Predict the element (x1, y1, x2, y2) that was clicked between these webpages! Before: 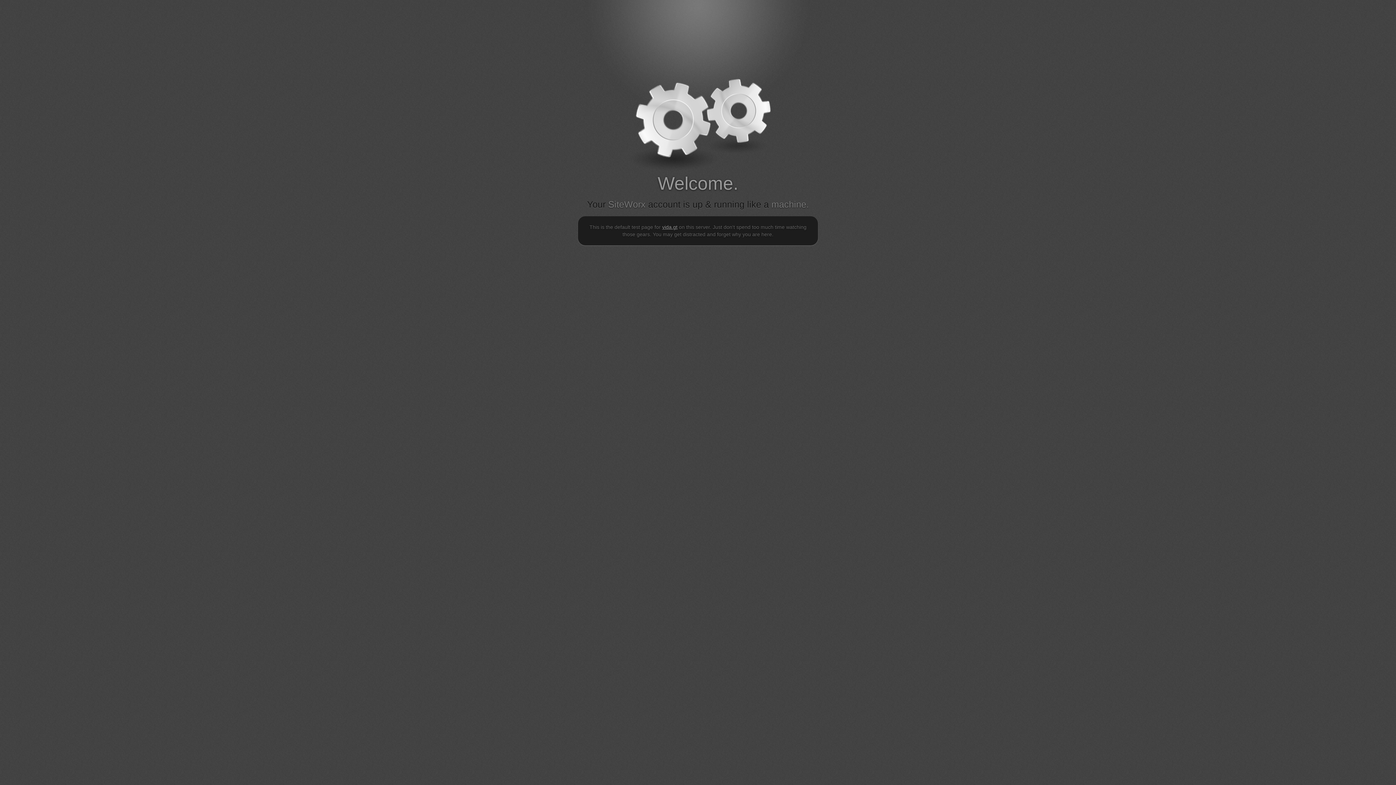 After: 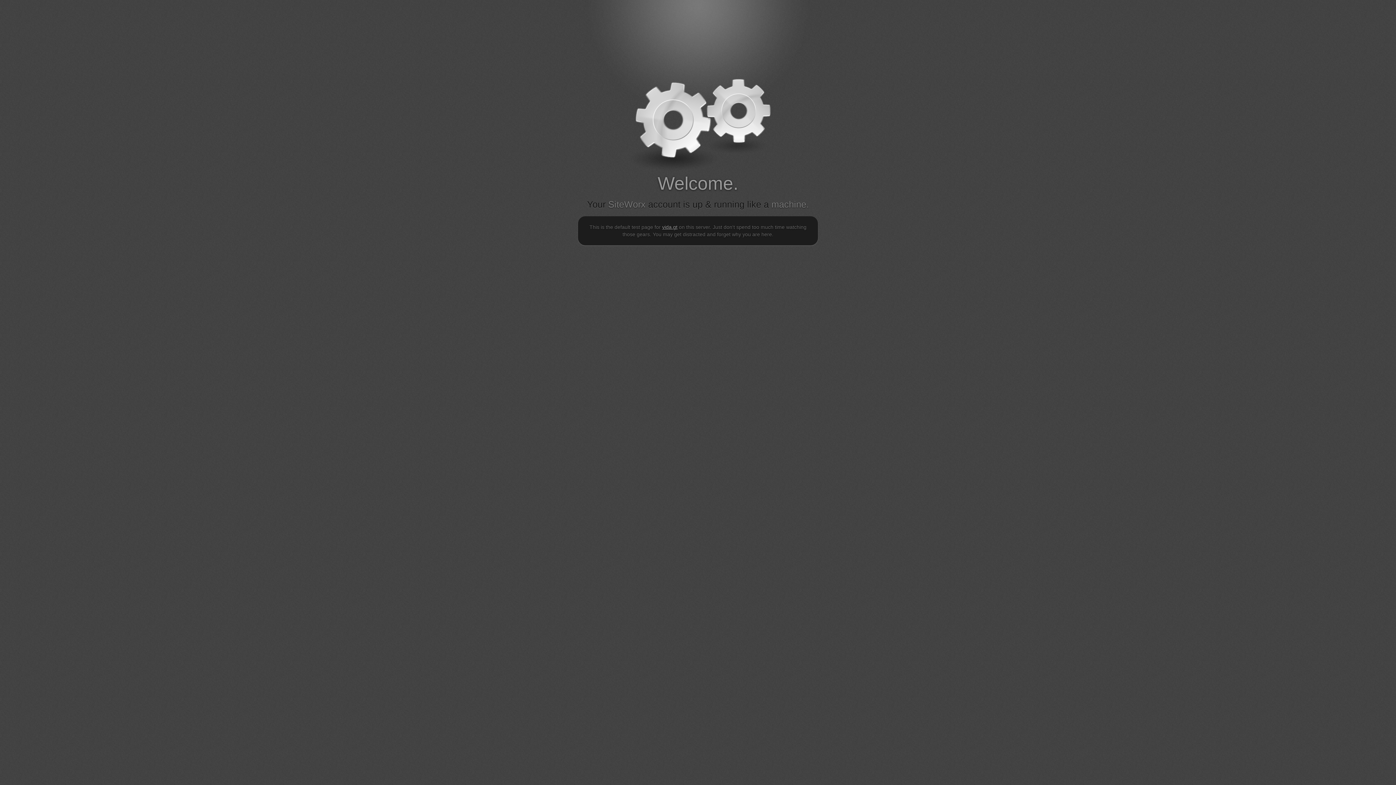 Action: label: vida.gt bbox: (662, 224, 677, 230)